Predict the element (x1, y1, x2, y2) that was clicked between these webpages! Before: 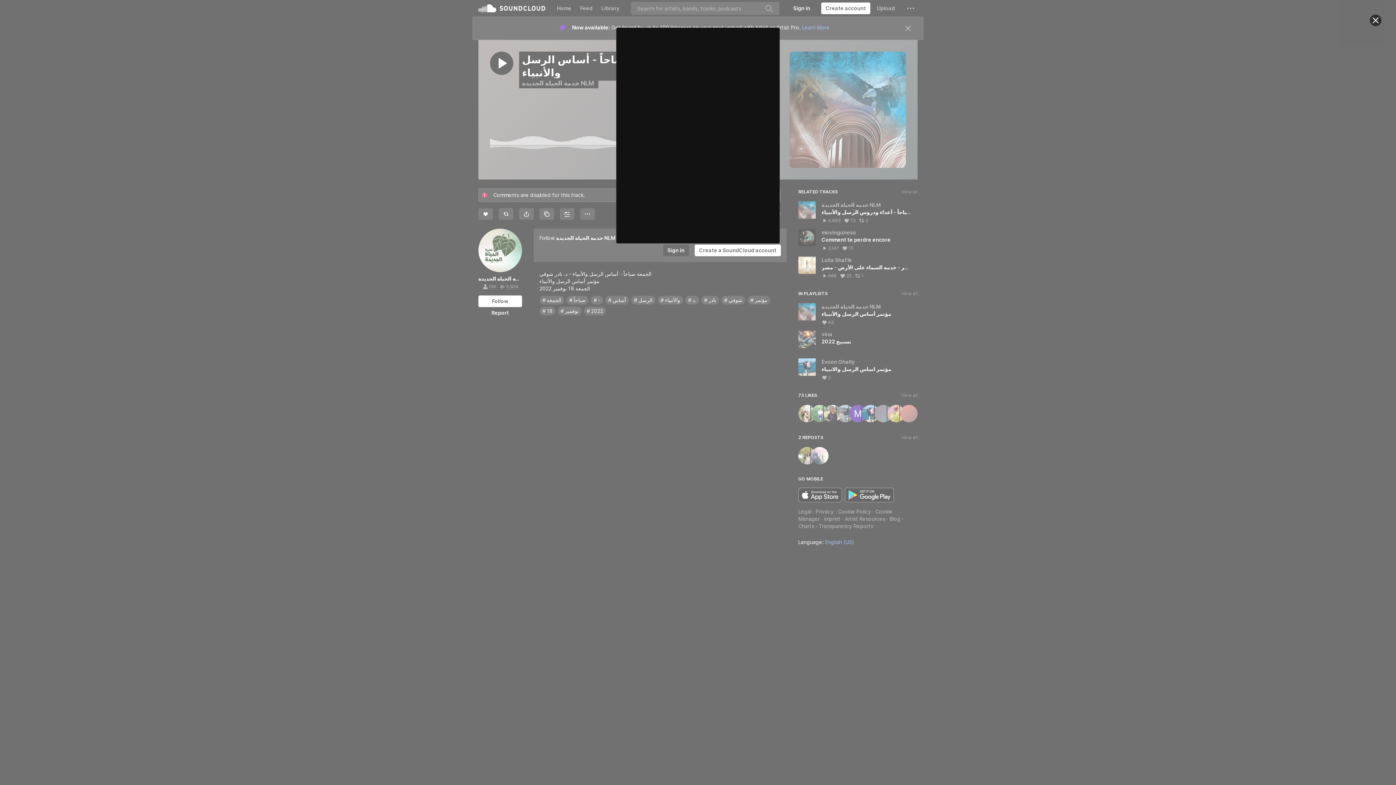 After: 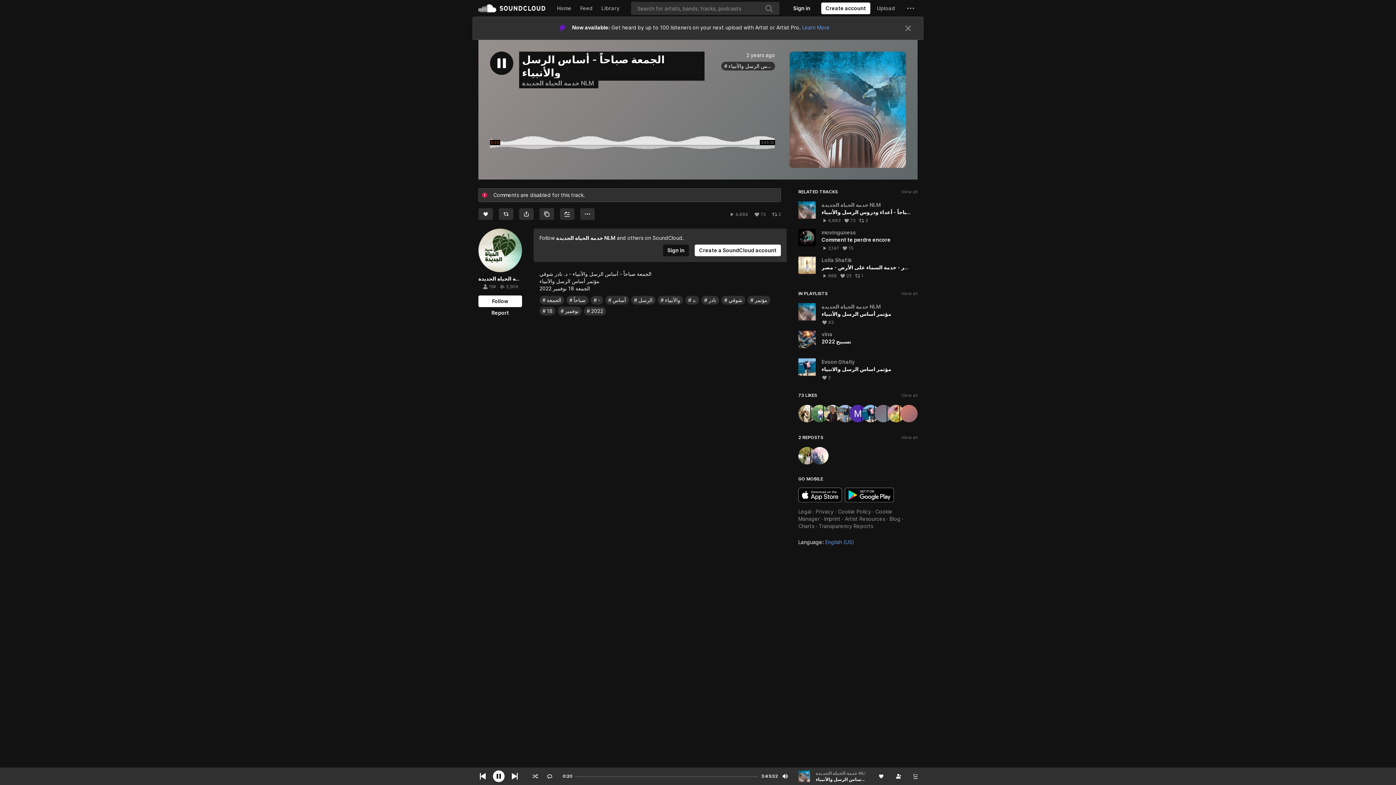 Action: label: Close bbox: (1370, 14, 1381, 26)